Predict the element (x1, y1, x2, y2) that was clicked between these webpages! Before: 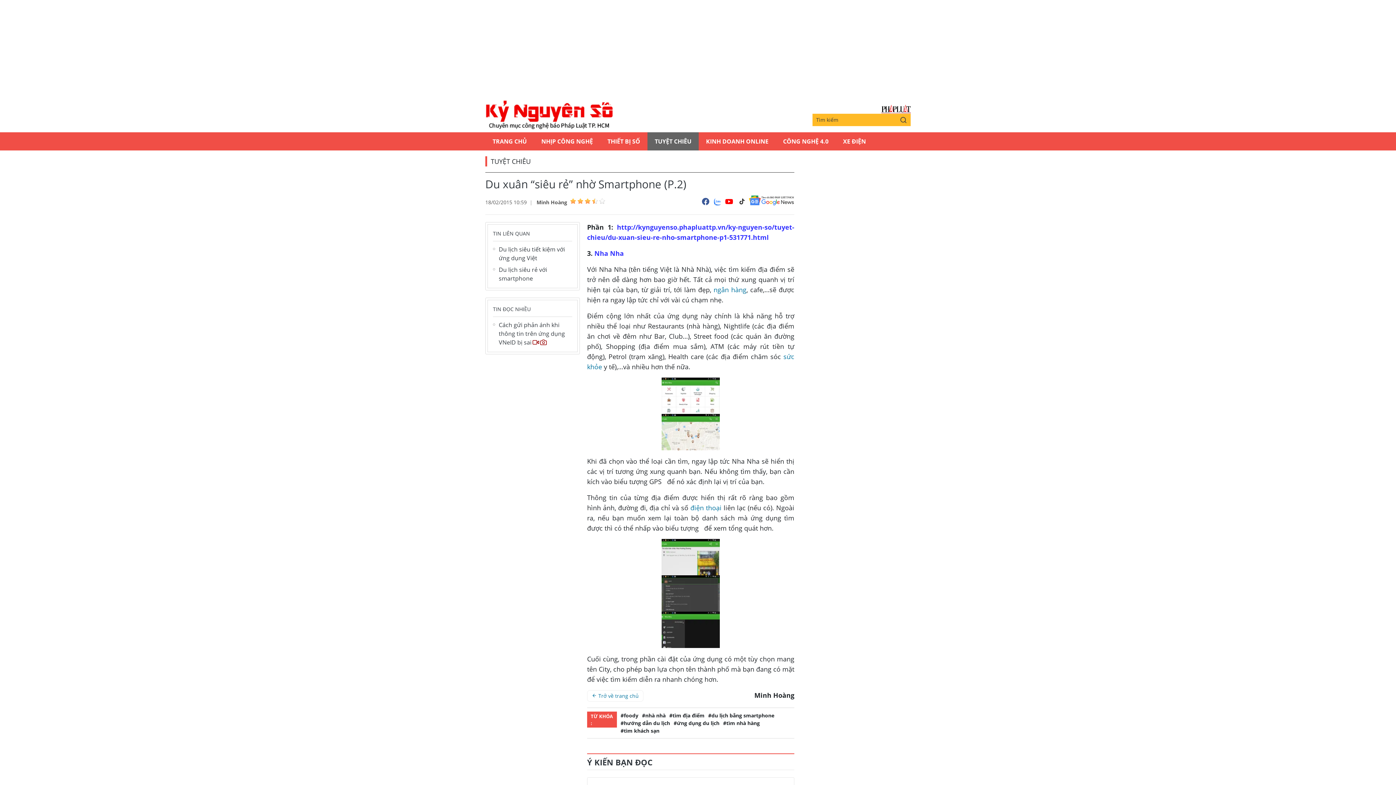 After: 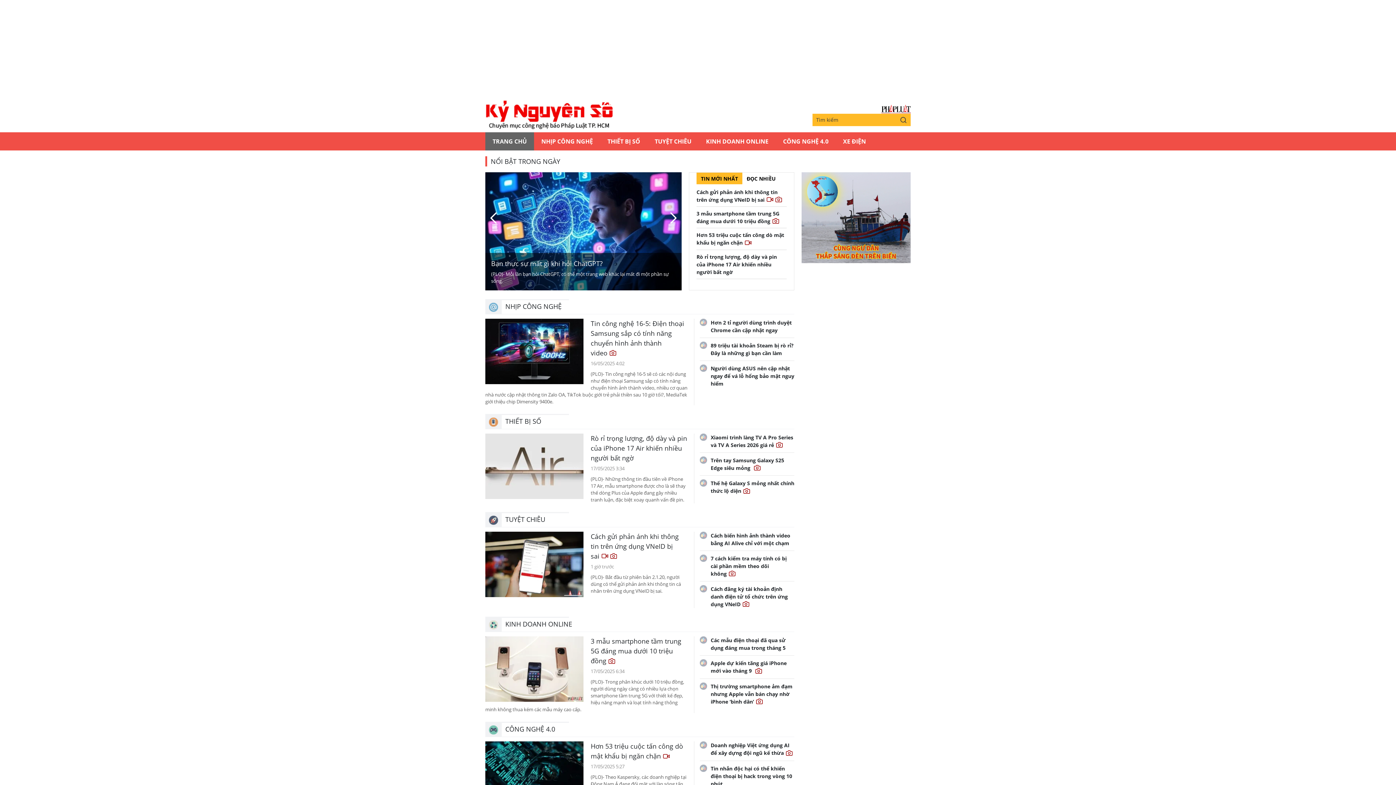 Action: bbox: (485, 100, 612, 129) label: Kỷ nguyên số | Chuyên mục CNTT báo Pháp Luật TP.HCM